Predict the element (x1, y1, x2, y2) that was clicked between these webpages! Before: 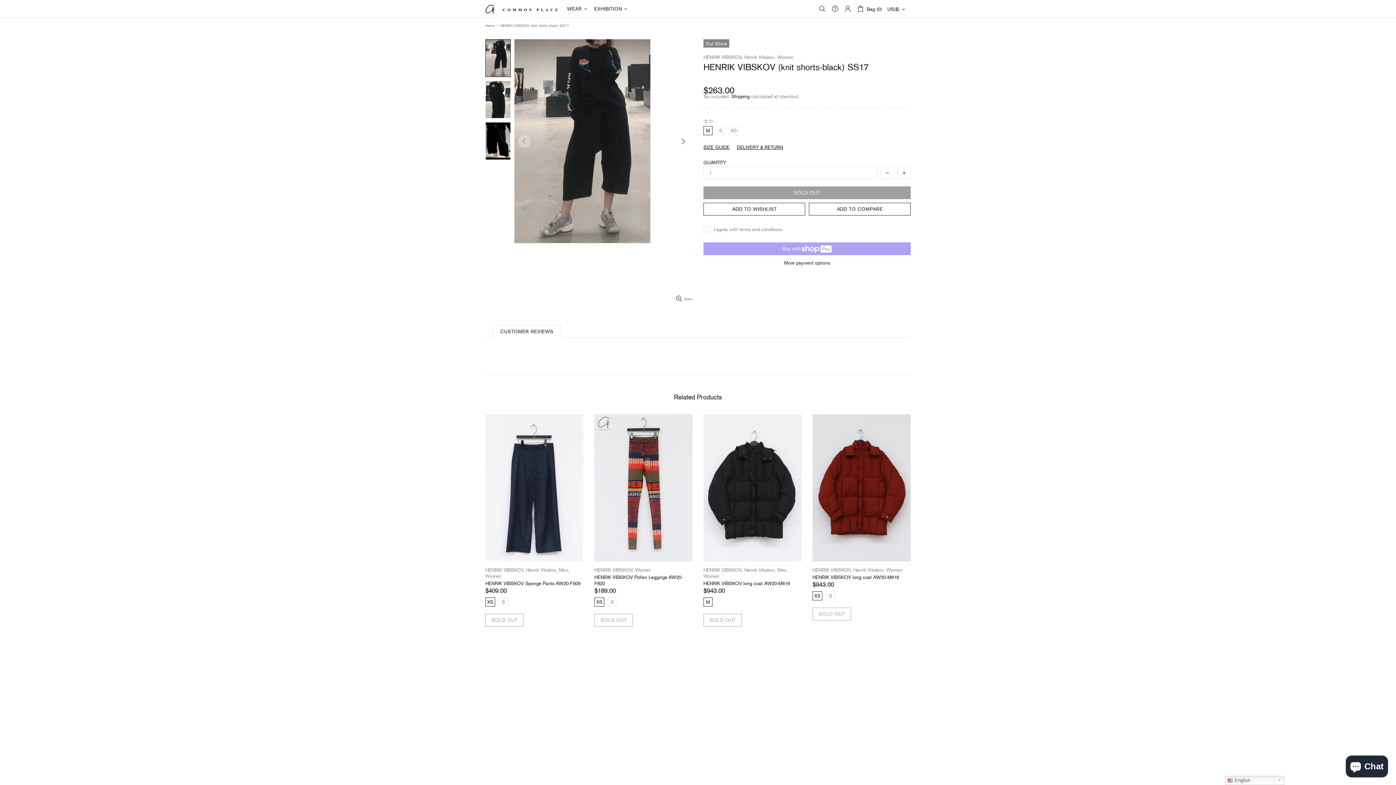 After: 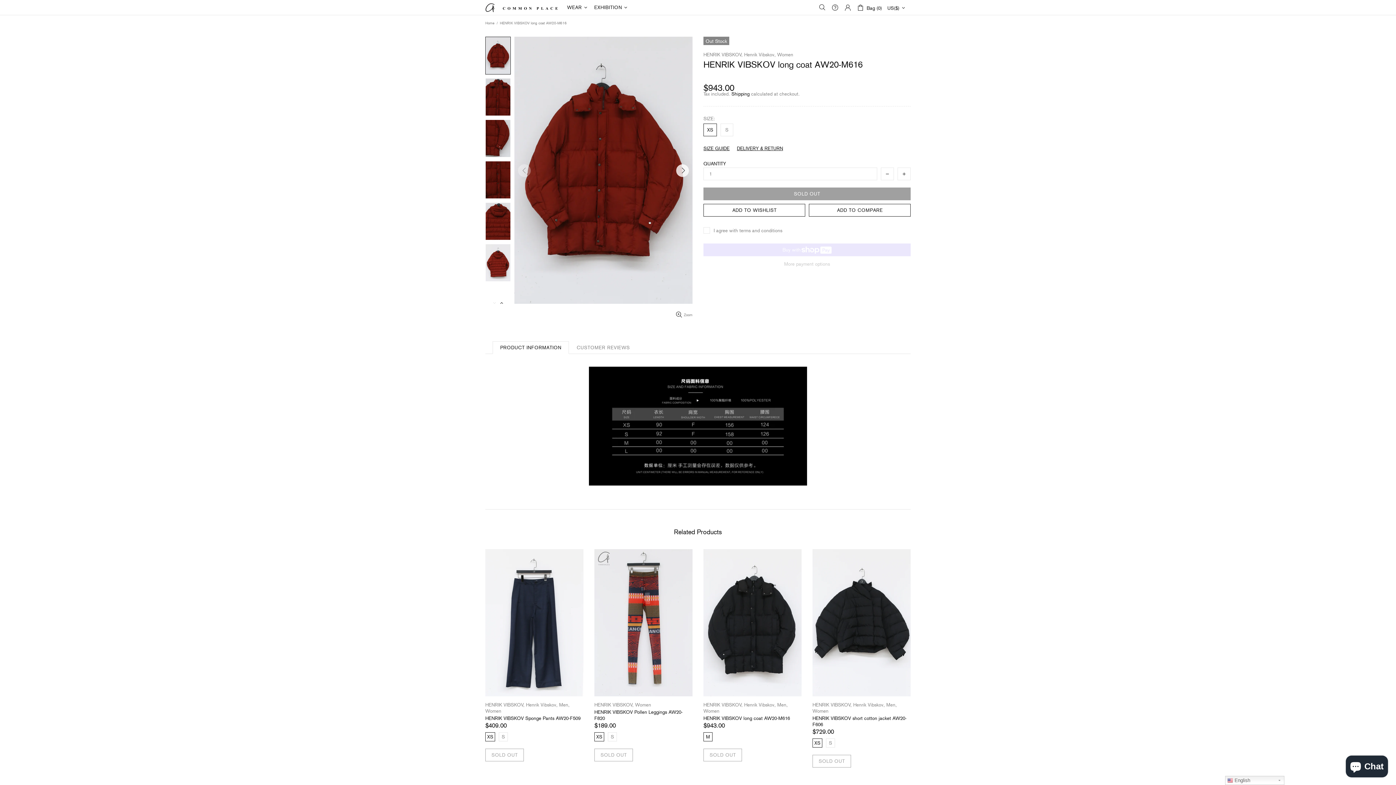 Action: bbox: (812, 414, 910, 421)